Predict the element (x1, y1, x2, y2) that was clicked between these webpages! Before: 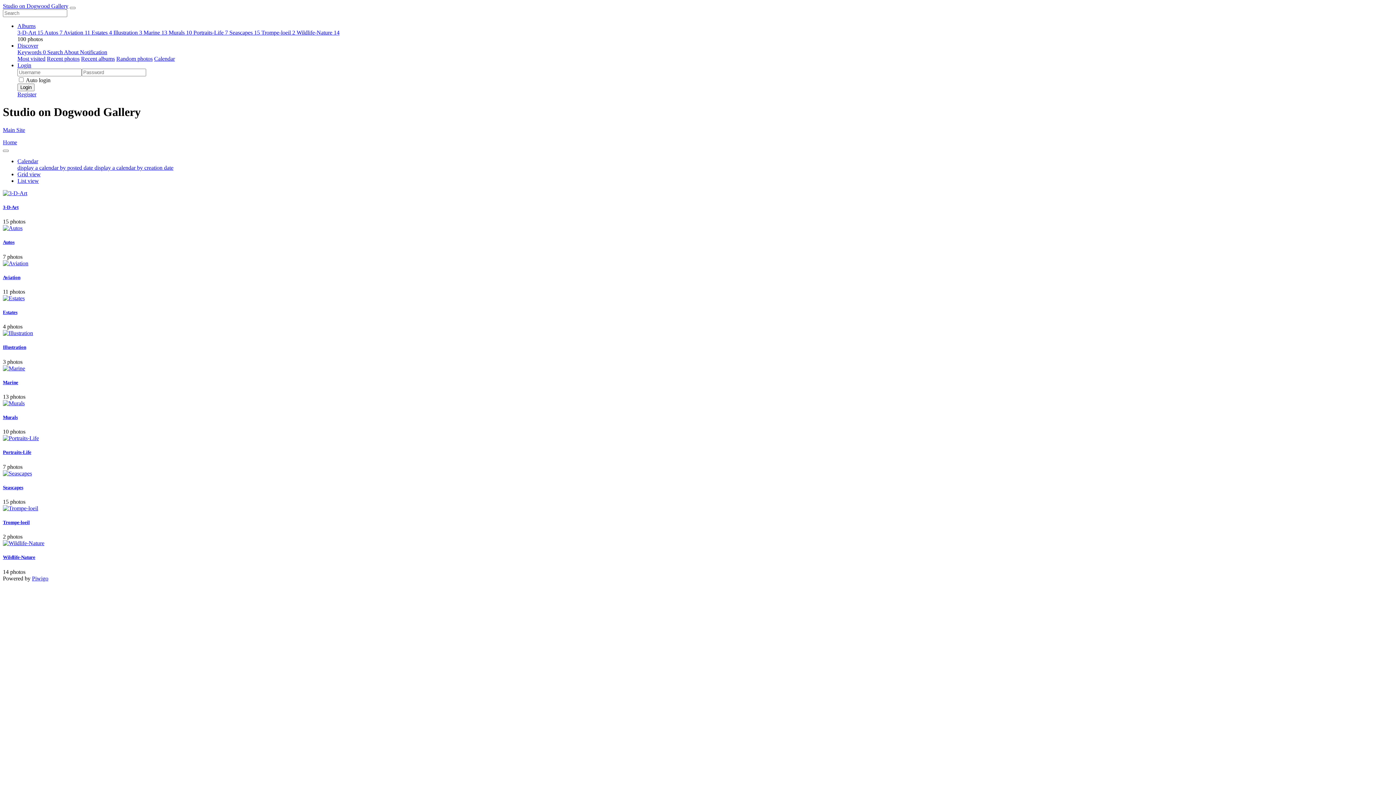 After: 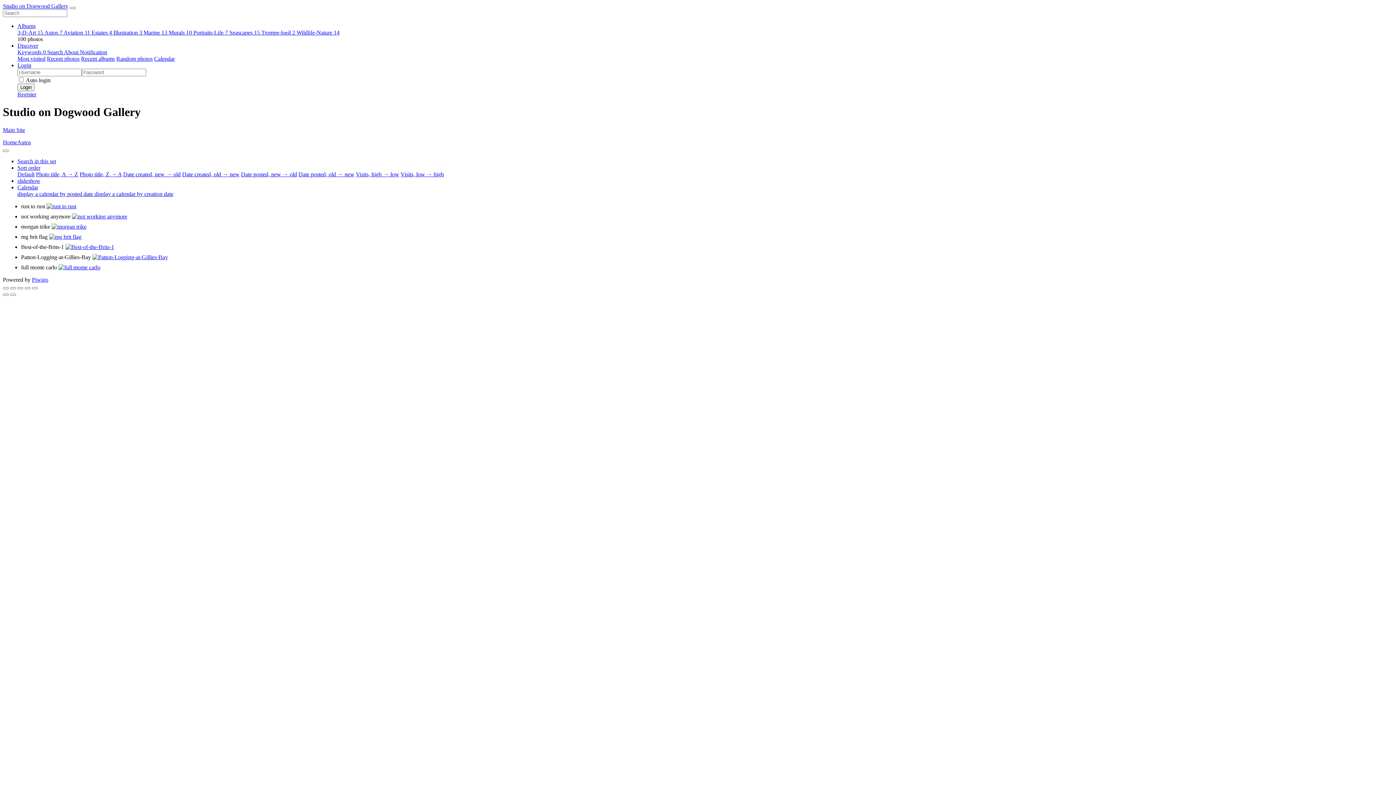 Action: bbox: (2, 225, 22, 231)